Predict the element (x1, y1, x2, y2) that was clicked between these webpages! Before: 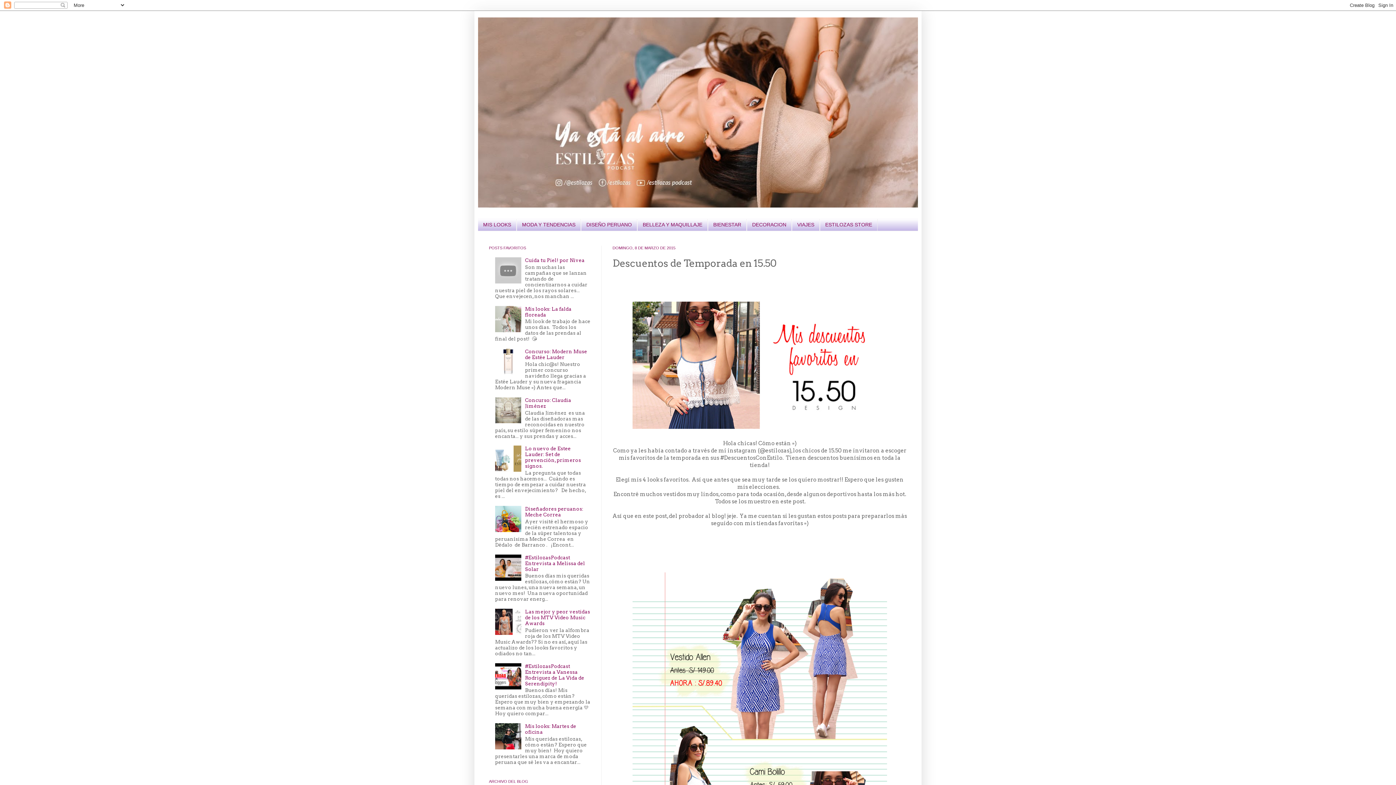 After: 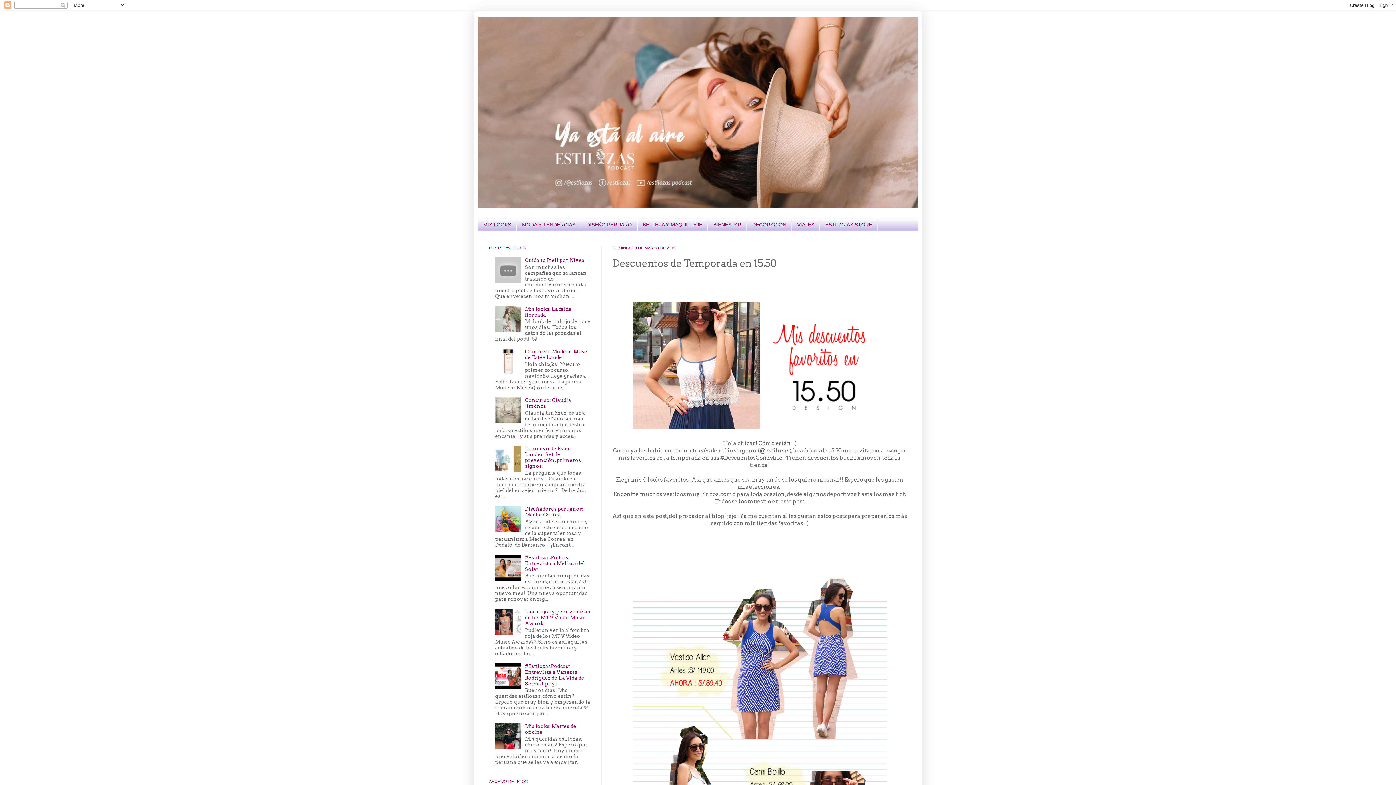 Action: bbox: (495, 327, 523, 333)